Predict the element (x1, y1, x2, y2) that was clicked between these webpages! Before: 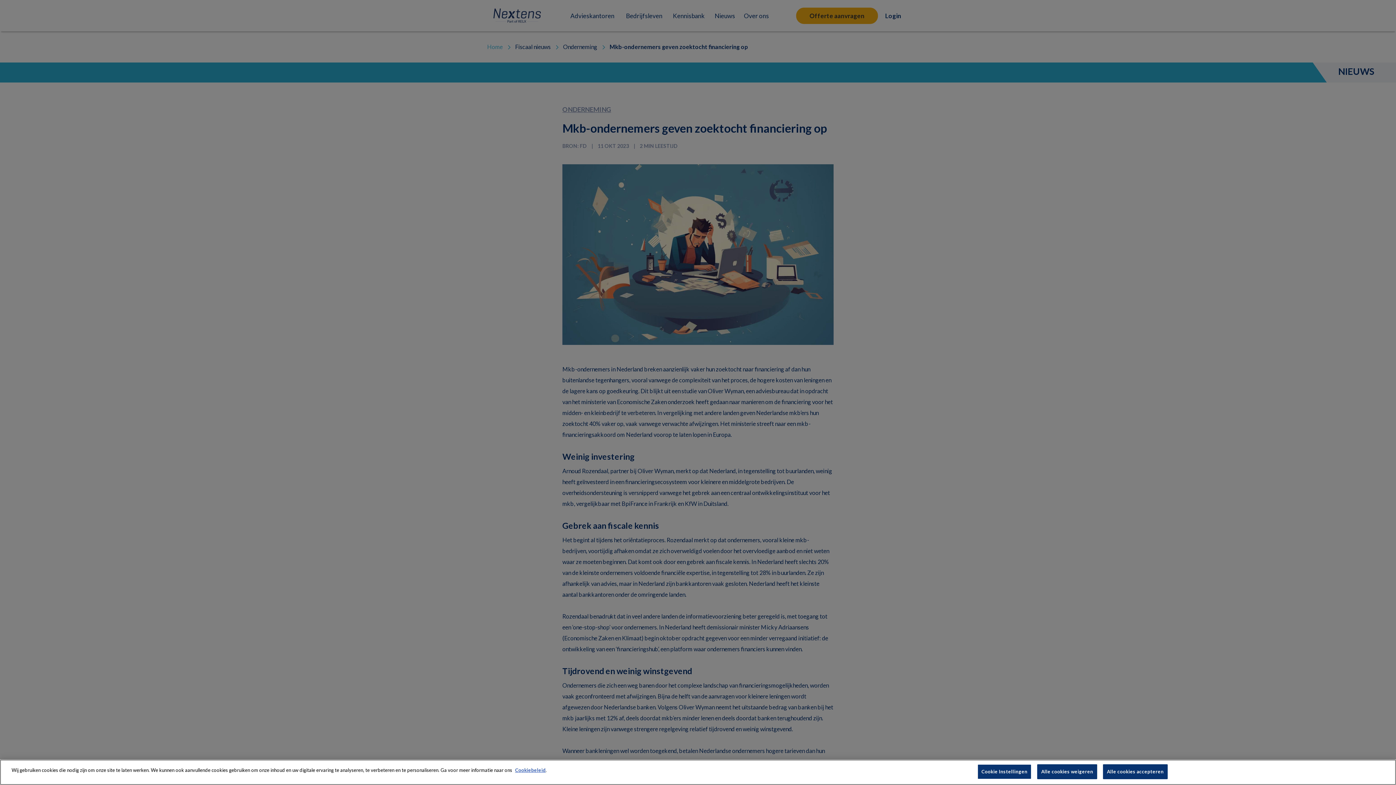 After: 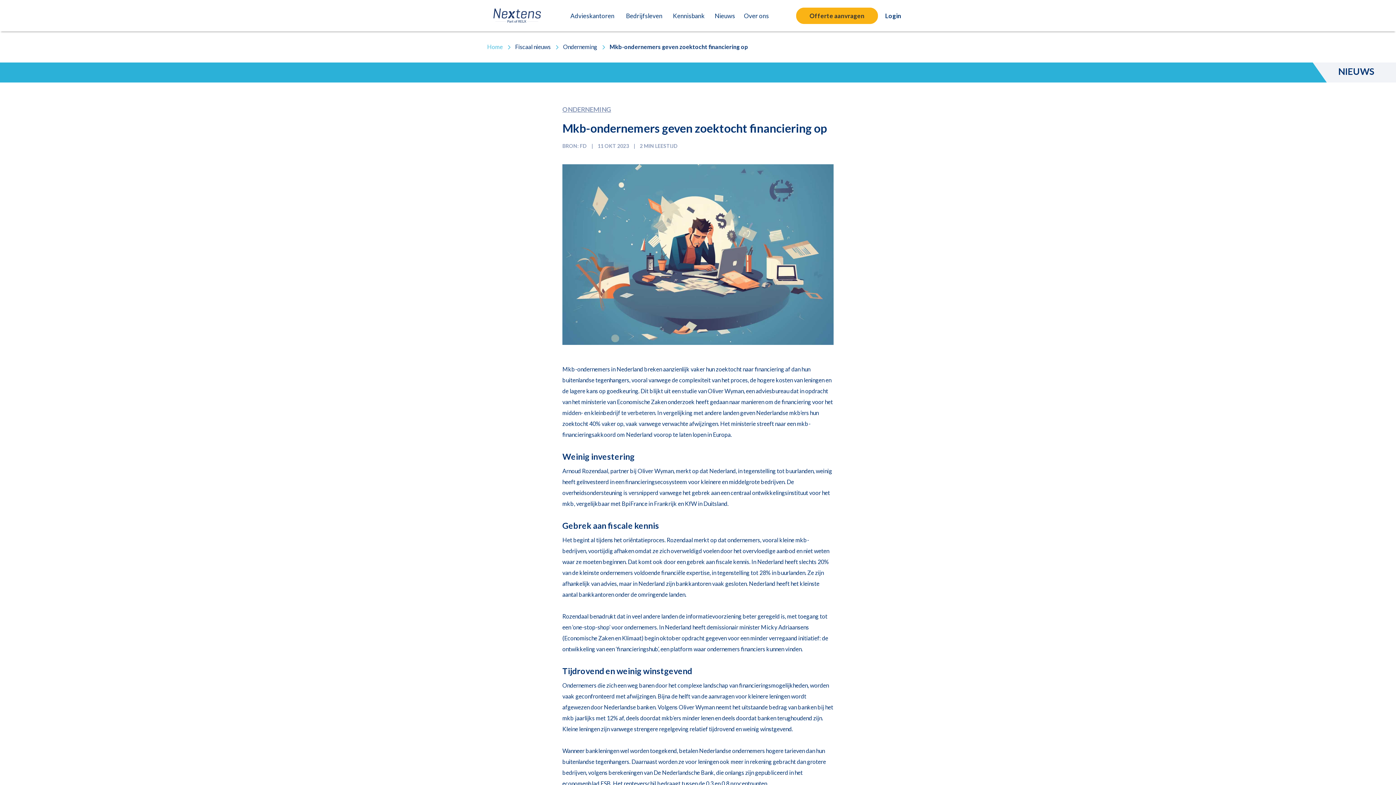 Action: label: Alle cookies accepteren bbox: (1103, 764, 1167, 779)